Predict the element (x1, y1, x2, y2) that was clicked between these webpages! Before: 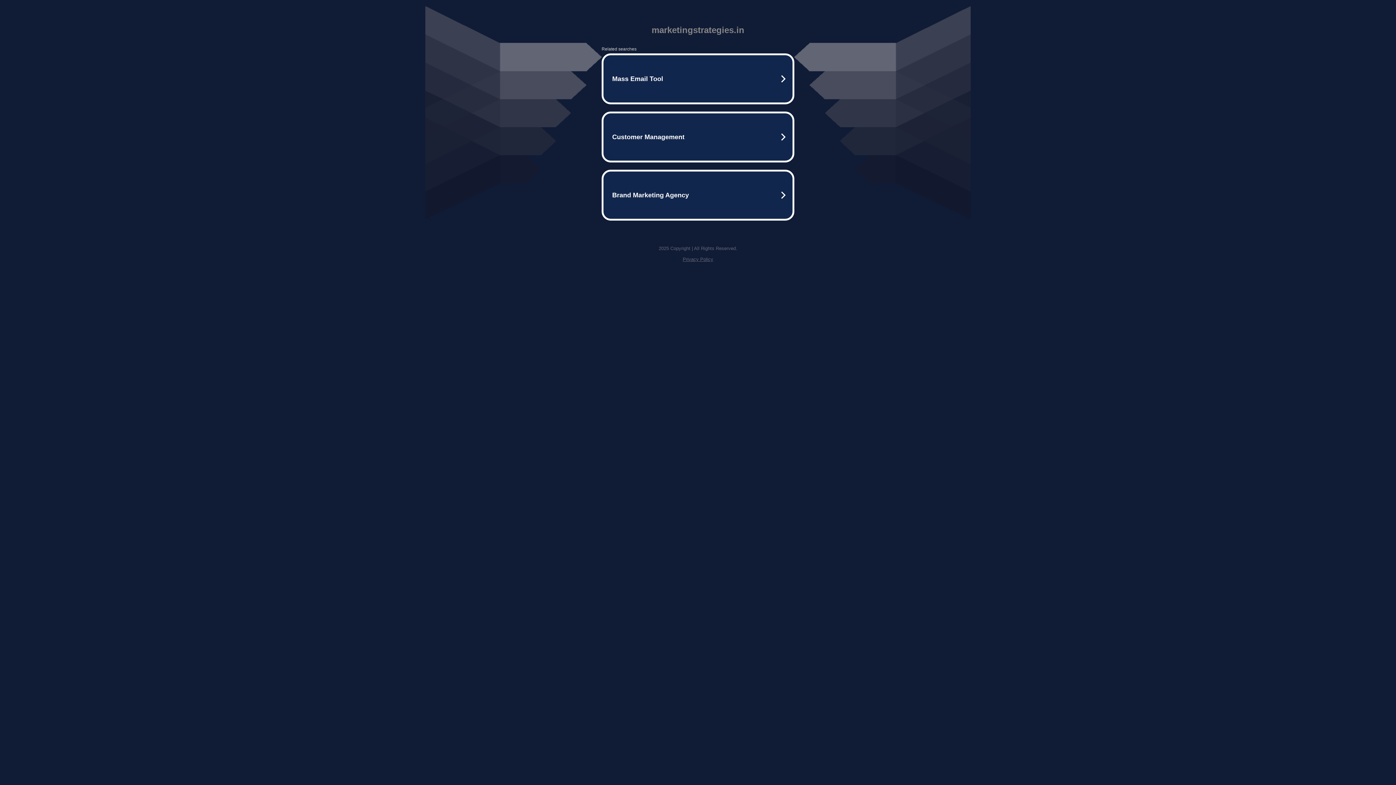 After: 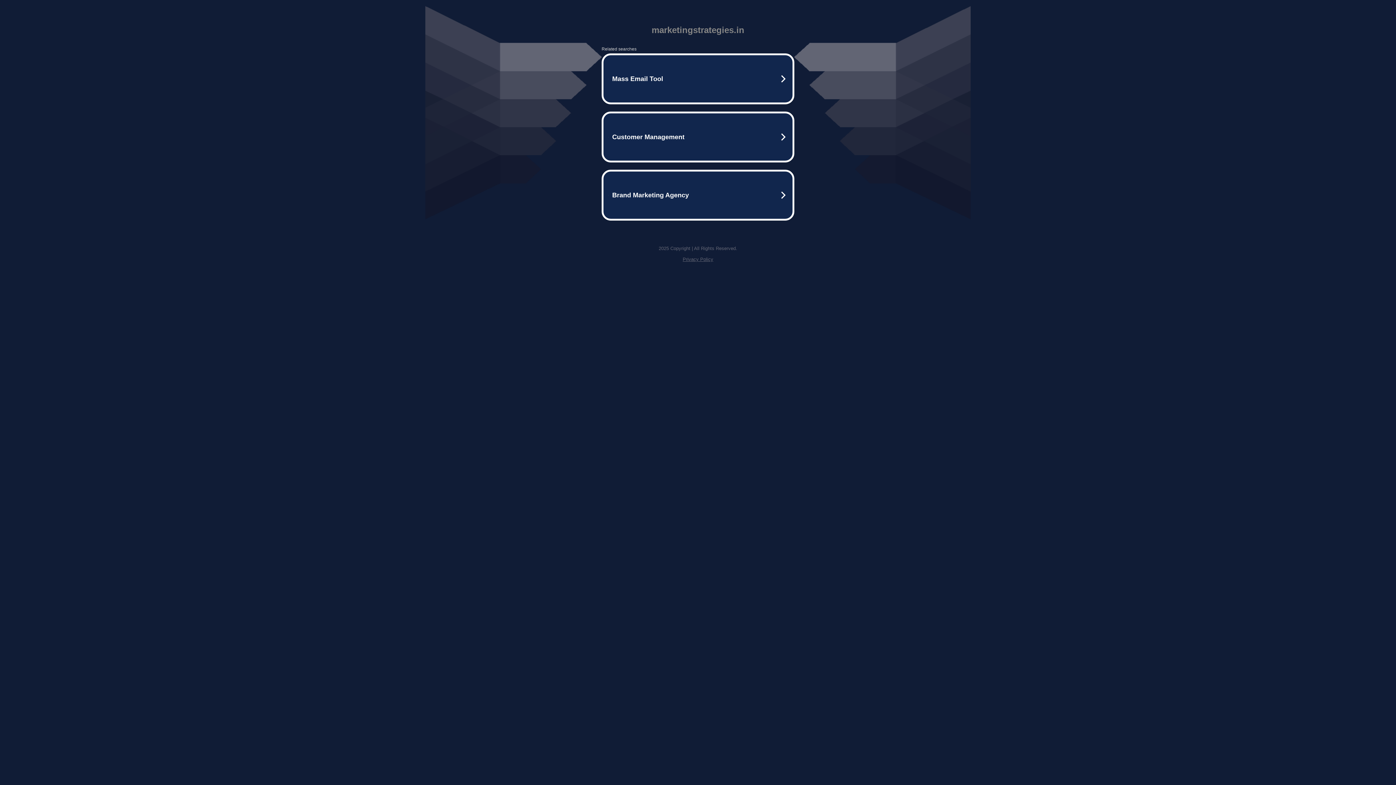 Action: label: Privacy Policy bbox: (682, 256, 713, 262)